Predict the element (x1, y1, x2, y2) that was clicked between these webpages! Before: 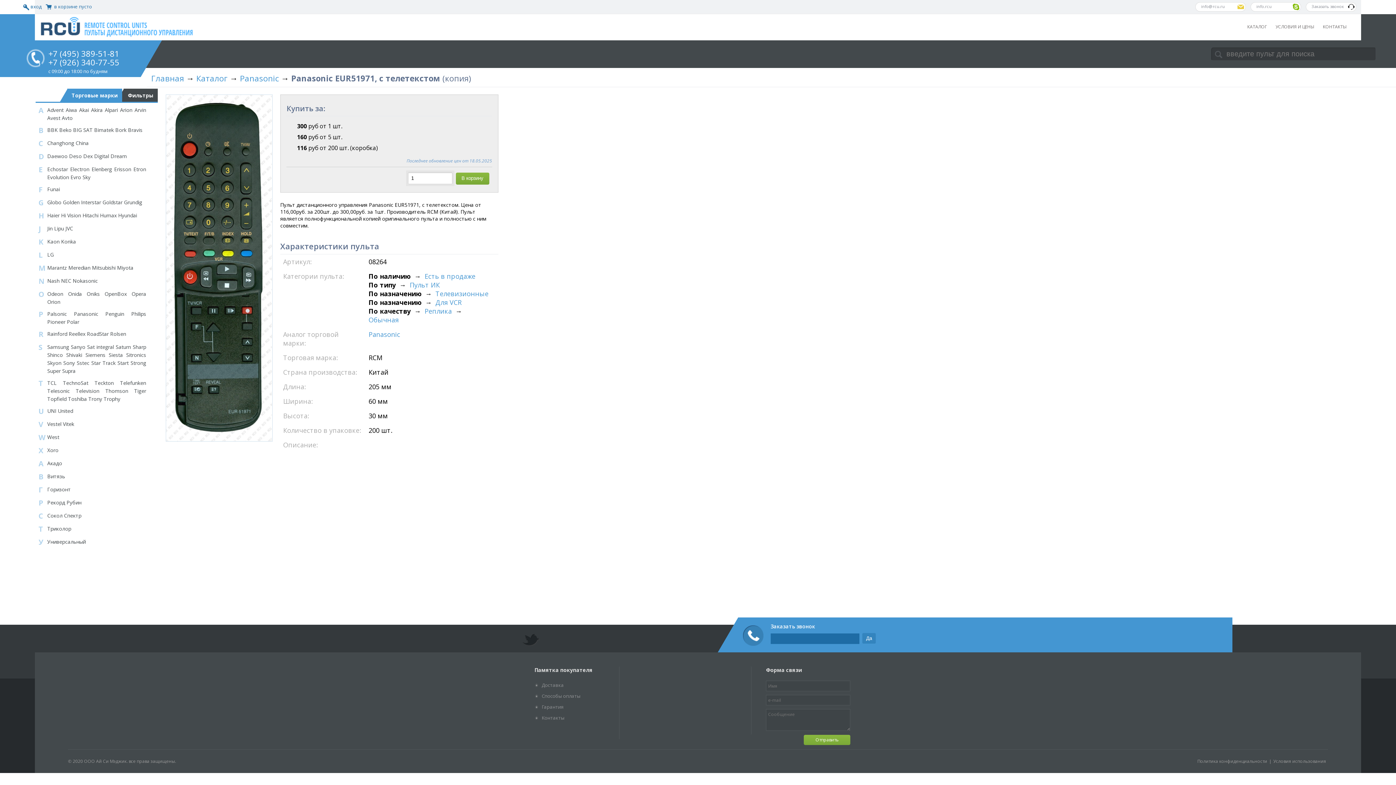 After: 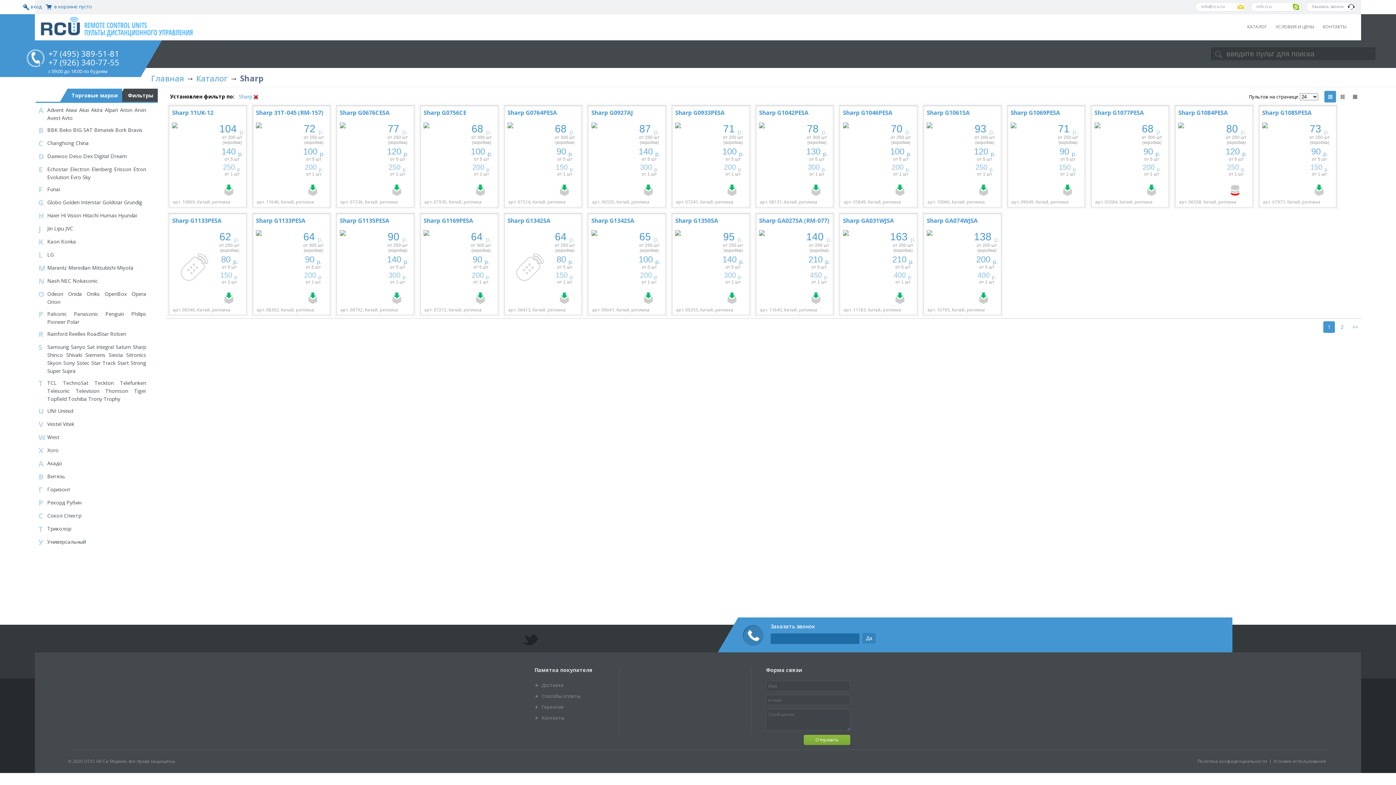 Action: bbox: (132, 343, 146, 350) label: Sharp